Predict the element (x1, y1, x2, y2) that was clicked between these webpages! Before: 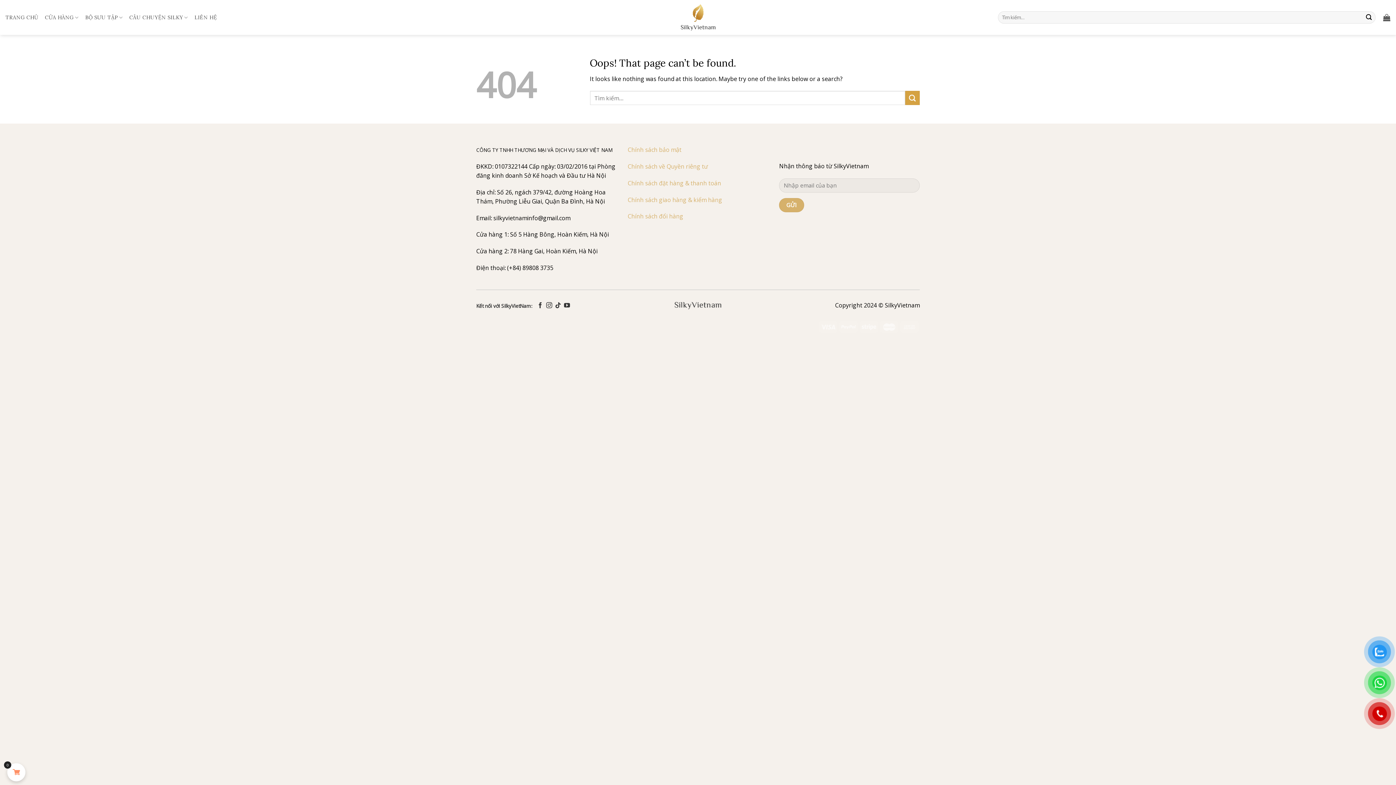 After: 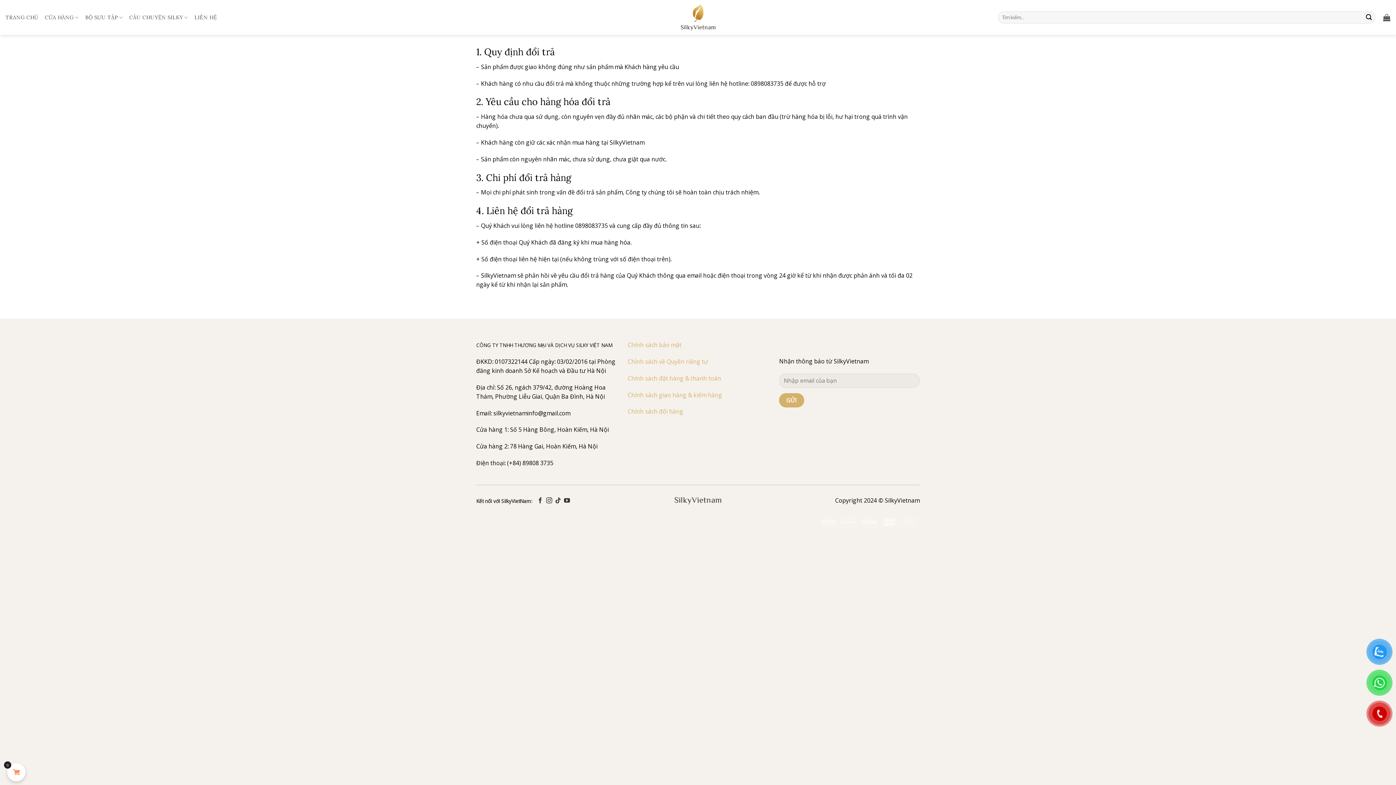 Action: bbox: (627, 212, 683, 220) label: Chính sách đổi hàng